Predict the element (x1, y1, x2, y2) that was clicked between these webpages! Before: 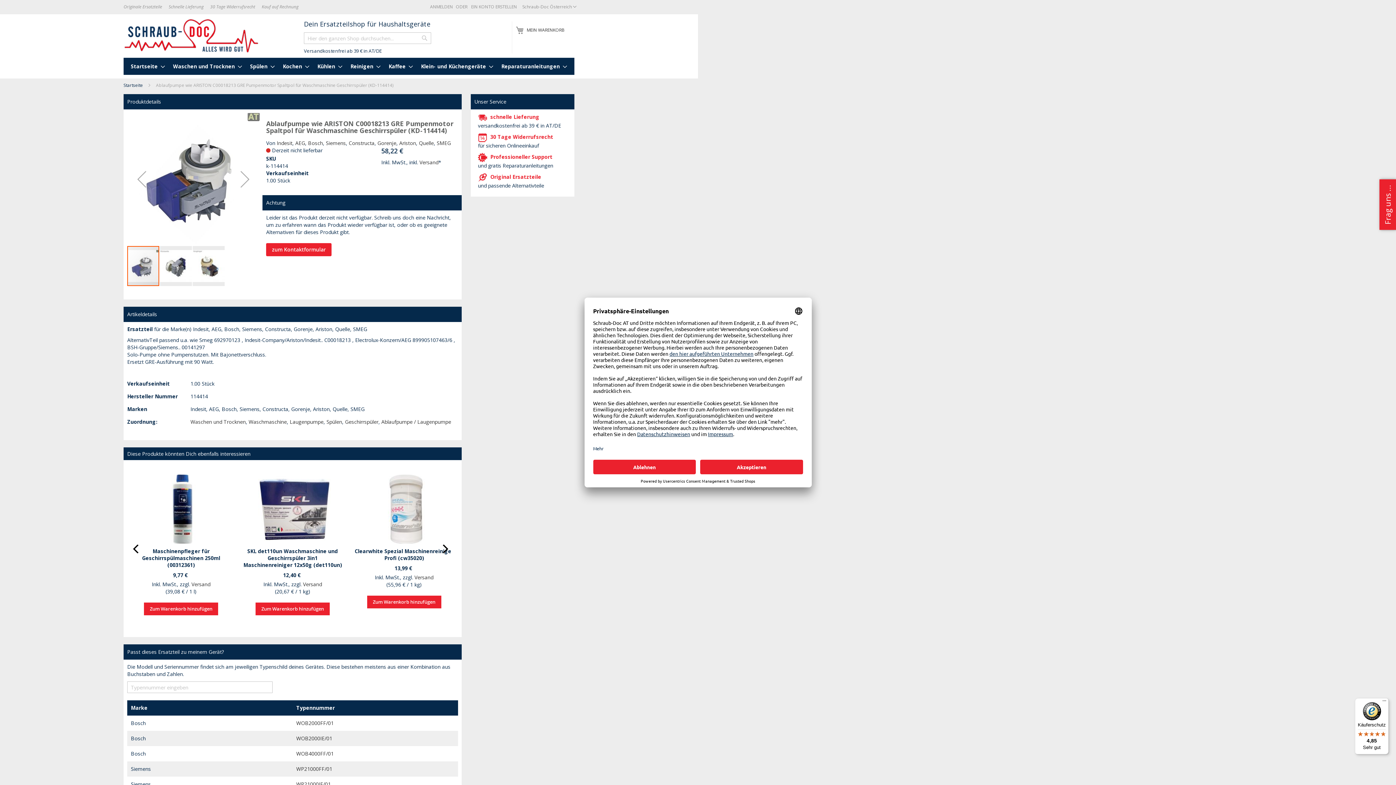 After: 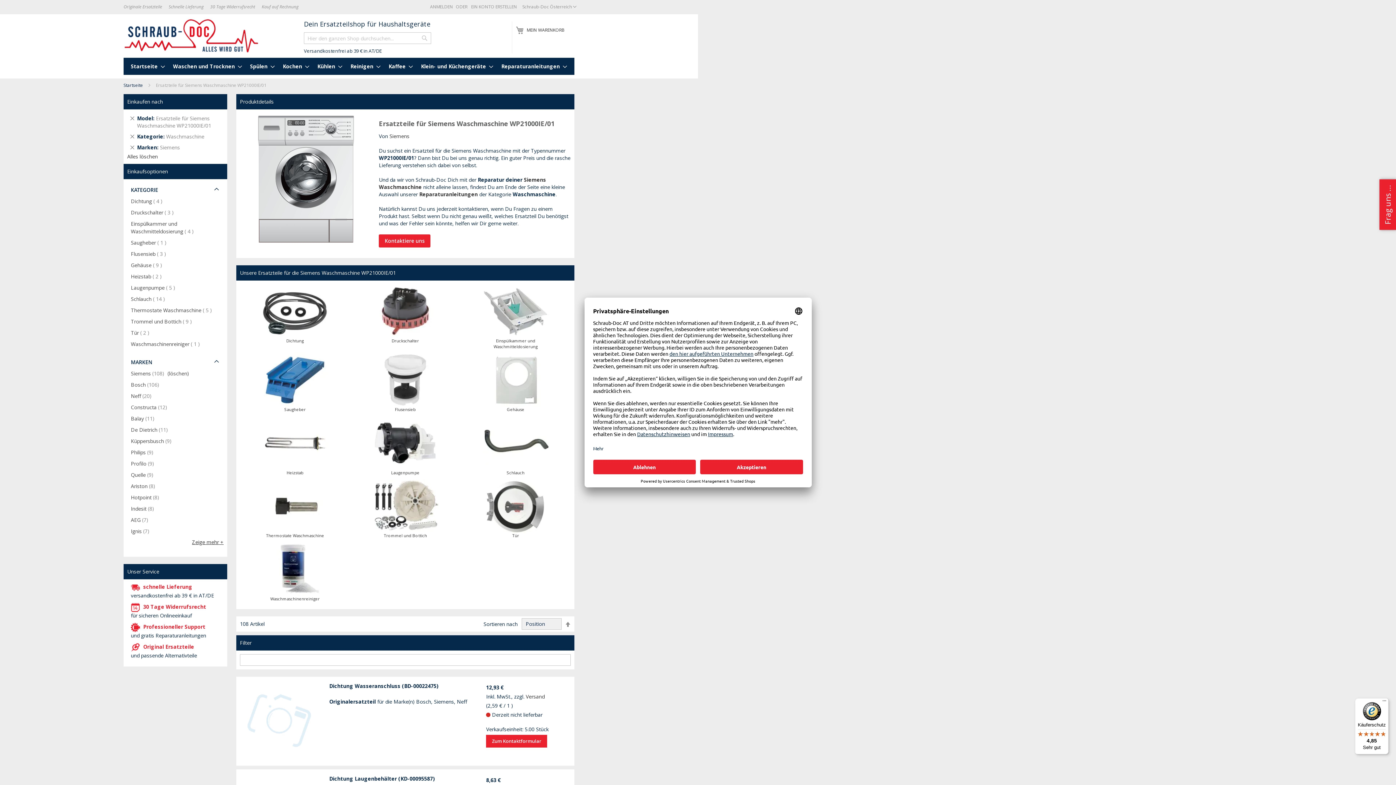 Action: bbox: (296, 763, 330, 770) label: WP21000IE/01